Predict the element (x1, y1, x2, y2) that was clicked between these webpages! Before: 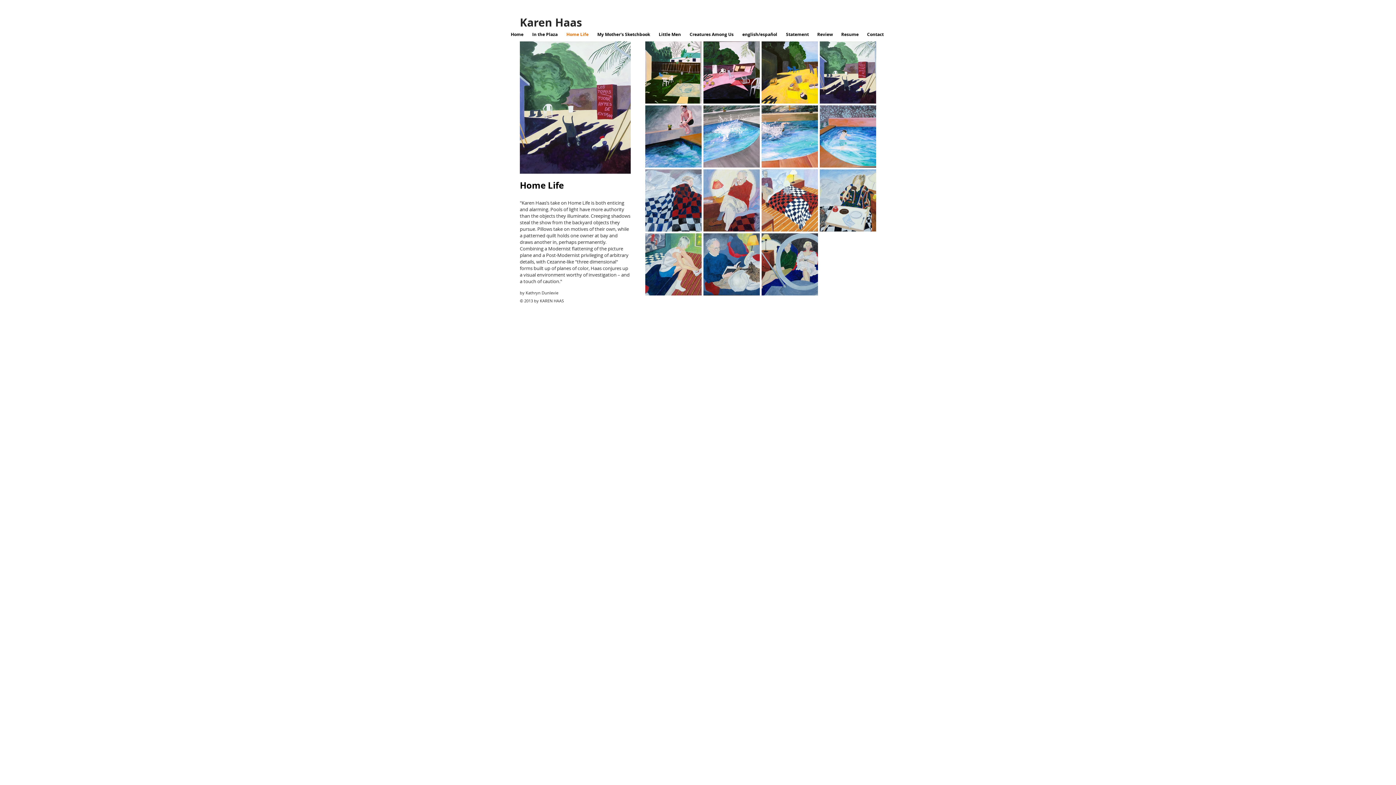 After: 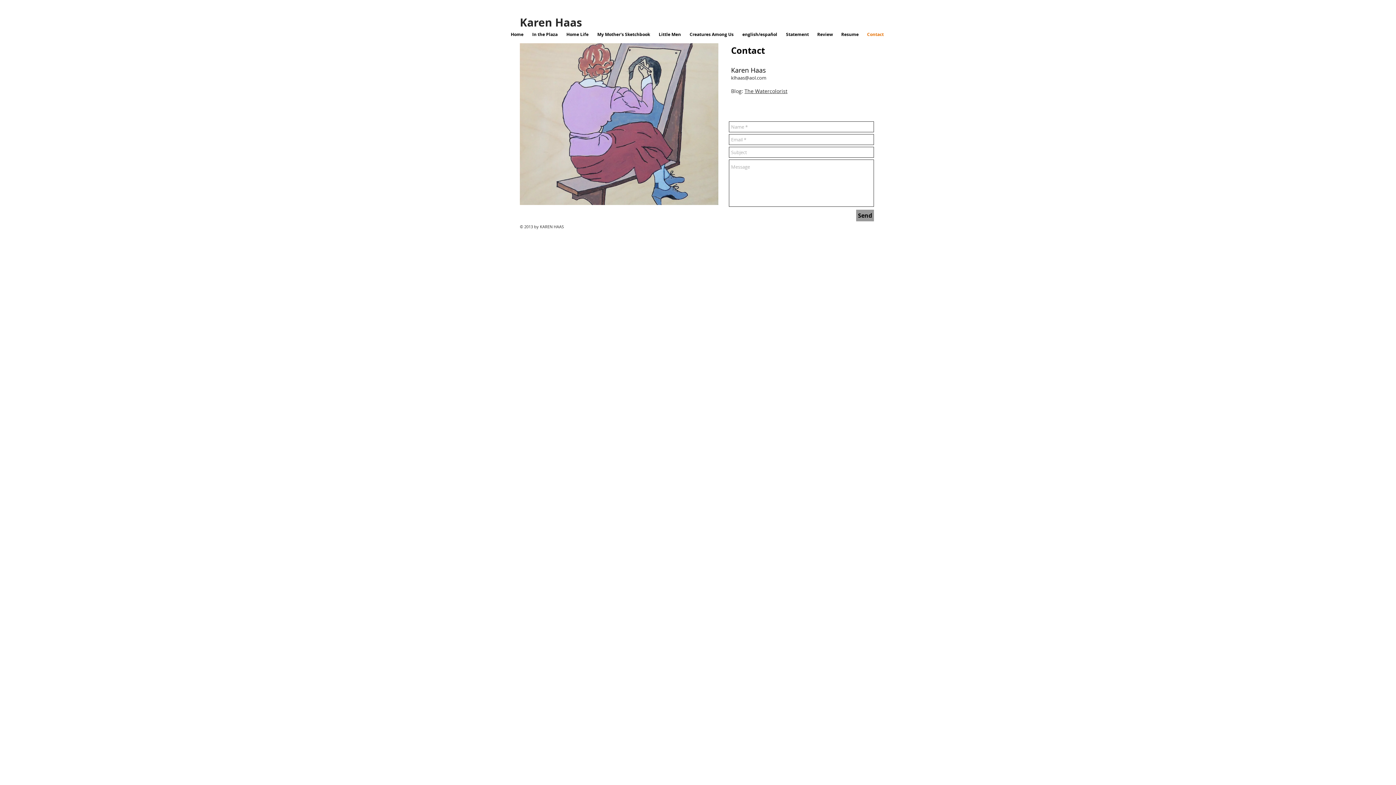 Action: bbox: (862, 29, 887, 39) label: Contact